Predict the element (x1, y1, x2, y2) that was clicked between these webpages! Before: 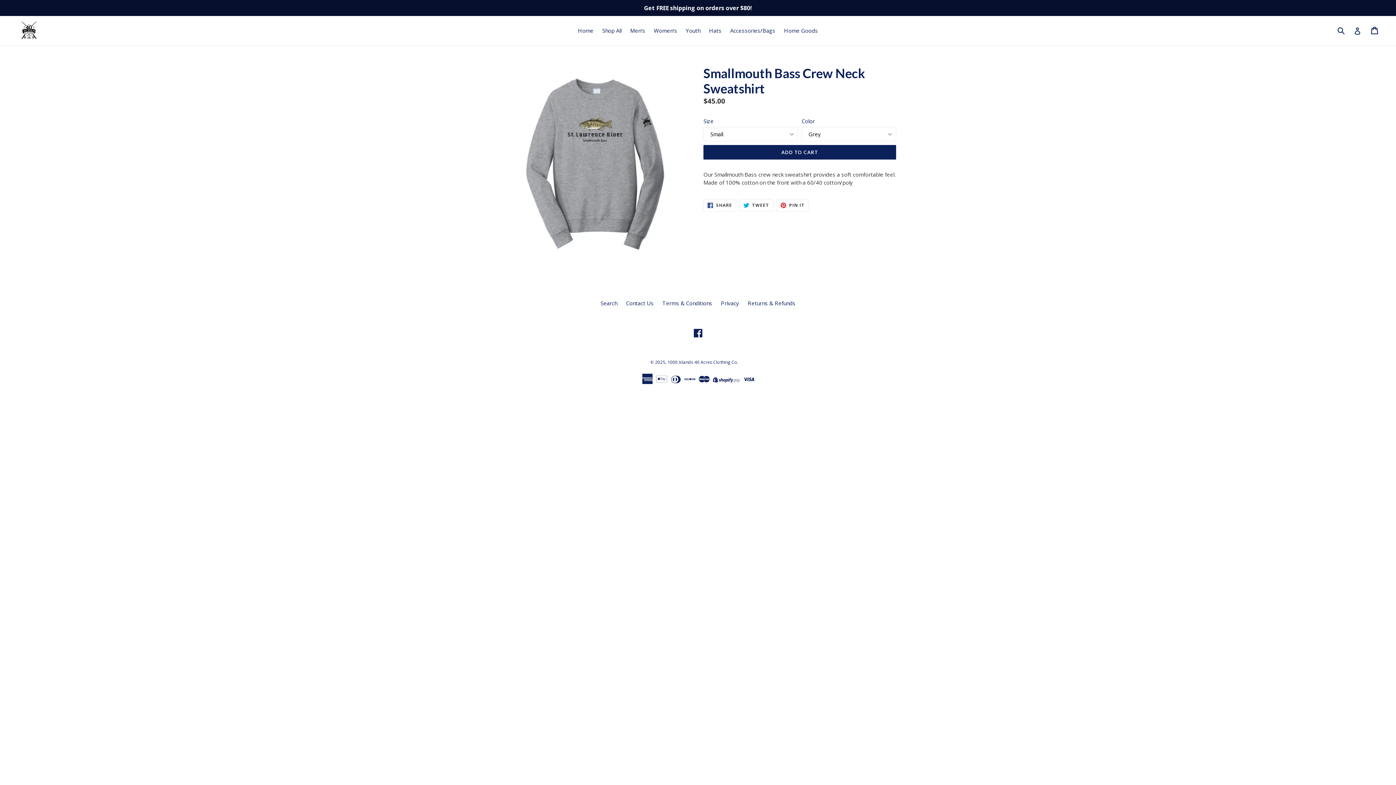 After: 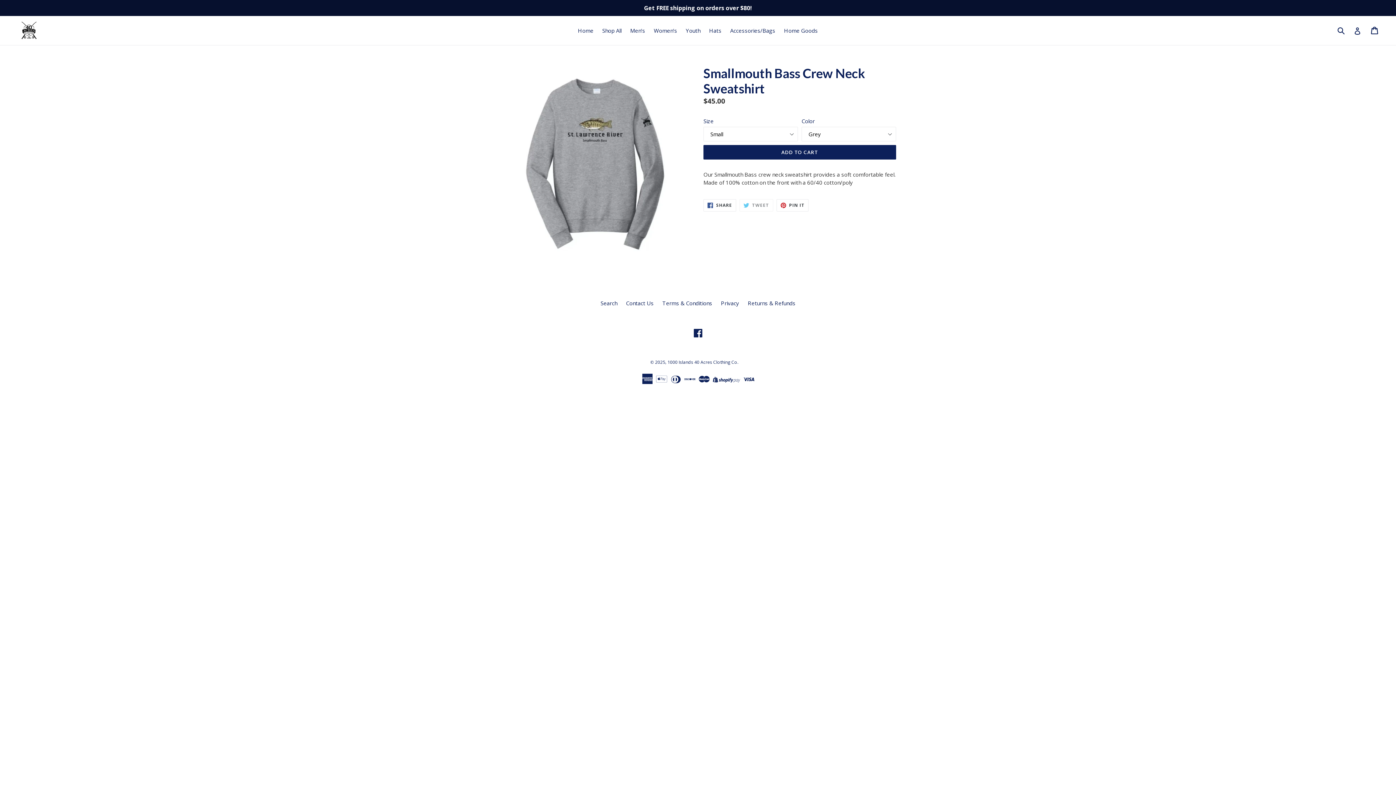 Action: bbox: (739, 199, 773, 211) label:  TWEET
TWEET ON TWITTER